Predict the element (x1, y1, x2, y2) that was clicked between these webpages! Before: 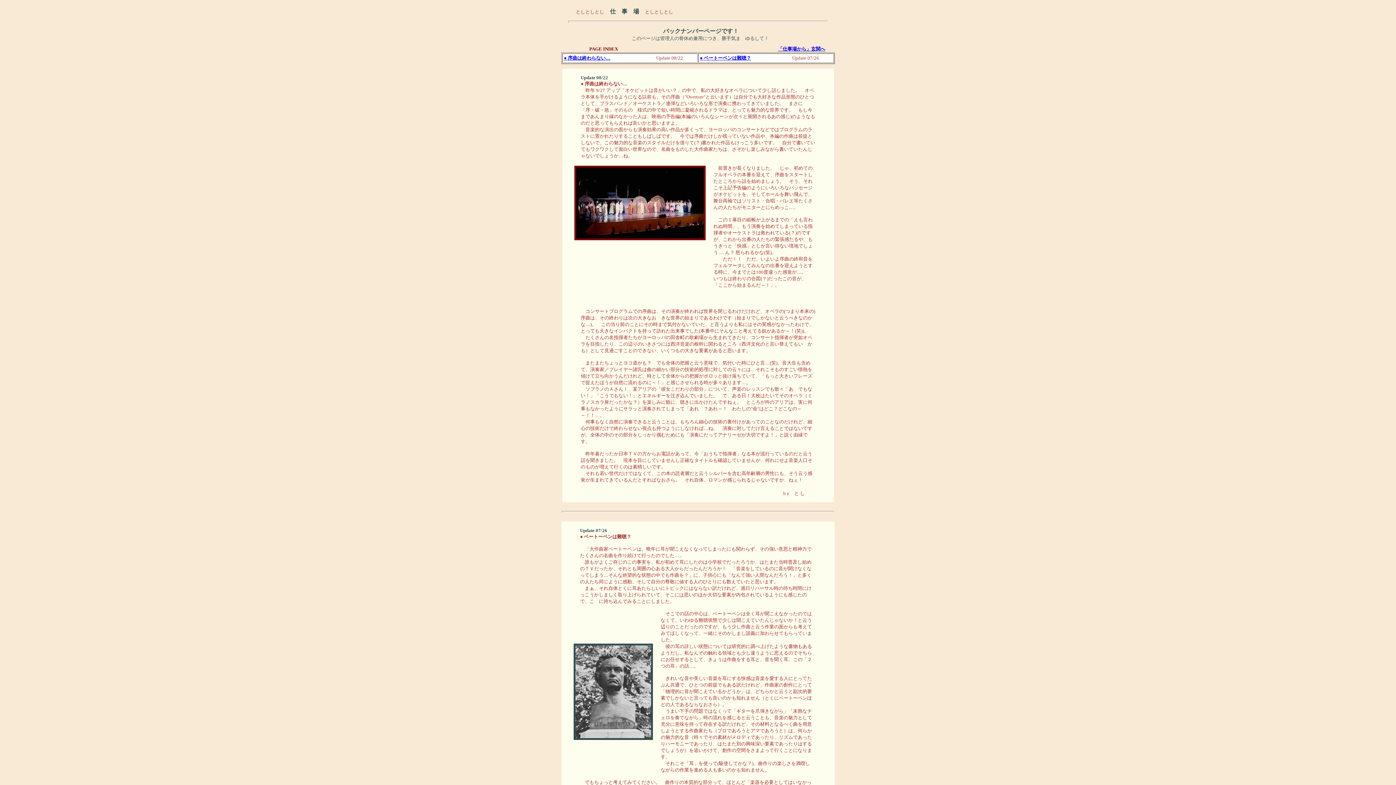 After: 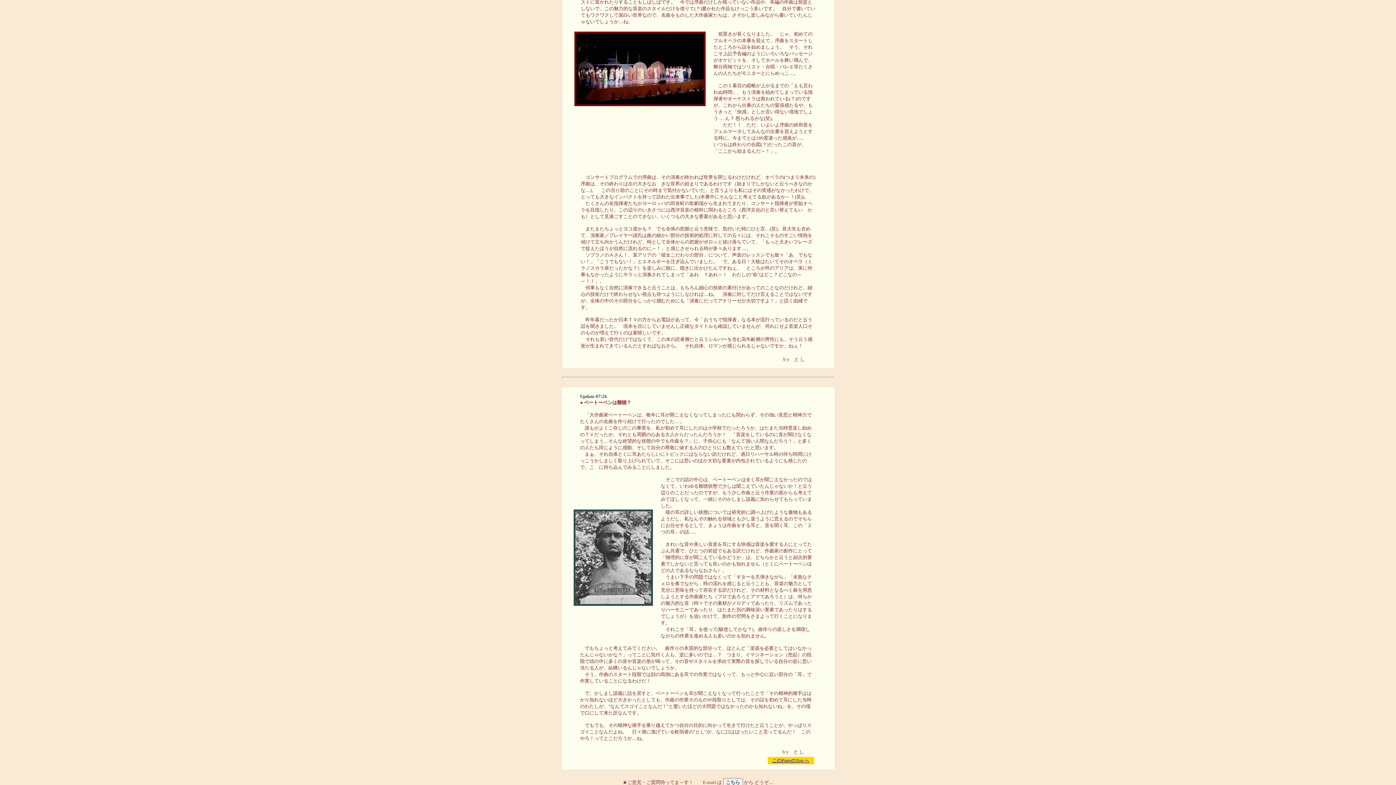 Action: label: 　　　
	　　　
Update 07/26
● ベートーベンは難聴？
　
　「大作曲家ベートーベンは、晩年に耳が聞こえなくなってしまったにも関わらず、その強い意思と精神力でたくさんの名曲を作り続けて行ったのでした…」
　誰もがよくご存じのこの事実を、私が初めて耳にしたのは小学校でだったろうか、はたまた当時普及し始めのＴＶだったか、それとも周囲の心ある大人からだったんだろうか！　「音楽をしているのに音が聞けなくなってしまう…そんな絶望的な状態の中でも作曲を？」に、子供心にも「なんて強い人間なんだろう！」と多くの人たち同じように感動、そして自分の尊敬に値する人のひとりにも数えていたと思います。
　まぁ、それ自体とくに耳あたらしいにトピックにはならない訳だけれど、過日リハーサル時の待ち時間にけっこうかしましく取り上げられていて、そこには思いのほか大切な要素が内包されているようにも感じたので、こゝに持ち込んでみることにしました。
　　　	
	
		　そこでの話の中心は、ベートーベンは全く耳が聞こえなかったのではなくて、いわゆる難聴状態で少しは聞こえていたんじゃないか！と云う辺りのことだったのですが、もう少し作曲と云う作業の面からも考えてみてほしくなって、一緒にそのかしまし談義に加わらせてもらっていました。
　彼の耳の詳しい状態については研究的に調べ上げたような書物もあるようだし、私なんぞの触れる領域とも少し違うように思えるのでそちらにお任せするとして、きょうは作曲をする耳と、音を聞く耳、この「２つの耳」の話…。

　きれいな音や美しい音楽を耳にする快感は音楽を愛する人にとってたぶん共通で、ひとつの前提でもある訳だけれど、作曲家の創作にとって「物理的に音が聞こえているかどうか」は、どちらかと云うと副次的要素でしかないと言っても良いのかも知れません（とくにベートーベンほどの人であるならなおさら）。
　うまい下手の問題ではなくって「ギターを爪弾きながら」「未熟なチェロを奏でながら」時の流れを感じると云うことも、音楽の魅力として充分に意味を持って存在する訳だけれど、その材料となるべく曲を用意しようとする作曲家たち（プロであろうとアマであろうと）は、何らかの魅力的な音（時々でその素材がメロディであったり、リズムであったりハーモニーであったり、はたまた別の興味深い要素であったりはするでしょうが）を追いかけて、創作の空間をさまよって行くことになります。
　それこそ「耳」を使って(駆使してかな？)、曲作りの楽しさを満喫しながらの作業を進める人も多いのかも知れません。	
	　　　
　でもちょっと考えてみてください。　曲作りの本質的な部分って、ほとんど「楽器を必要としてはいなかったんじゃないかな？」ってことに気付く人も、逆に多いのでは…？　つまり、イマジネーション（想起）の段階で頭の中に多くの音や音楽の形が鳴って、その音やスタイルを求めて実際の音を探している自分の姿に思い当たる人が、結構いるんじゃないでしょうか。
　そう、作曲のスタート段階では顔の両側にある耳での作業ではなくって、もっと中心に近い部分の「耳」で作業していることになるわけだ！

　で、かしまし談義に話を戻すと、ベートーベンも耳が聞こえなくなって行ったことで「その精神的痛手ははかり知れないほど大きかったとしても、作曲の作業そのものや段取りとしては、その話を初めて耳にした当時のわたしが、"なんてスゴイことなんだ！"と驚いたほどの大問題ではなかったのかも知れないね」を、その場で口にして来た訳なんです。

　でもでも、その精神な痛手を乗り越えてかつ自分の目的に向かって生きて行けたと云うことが、やっぱりスゴイことなんだよね。　日々酒に逃げている軟弱者の"とし"が、なに口はばったいこと言ってるんだ！　このやろ！ってとこだろうか…ね。
　　　
	b y　と し
	
	このPageのTop へ	
　　　
　
　
★ご意見・ご質問待ってま～す！　　E-mail は  bbox: (2, 515, 1393, 919)